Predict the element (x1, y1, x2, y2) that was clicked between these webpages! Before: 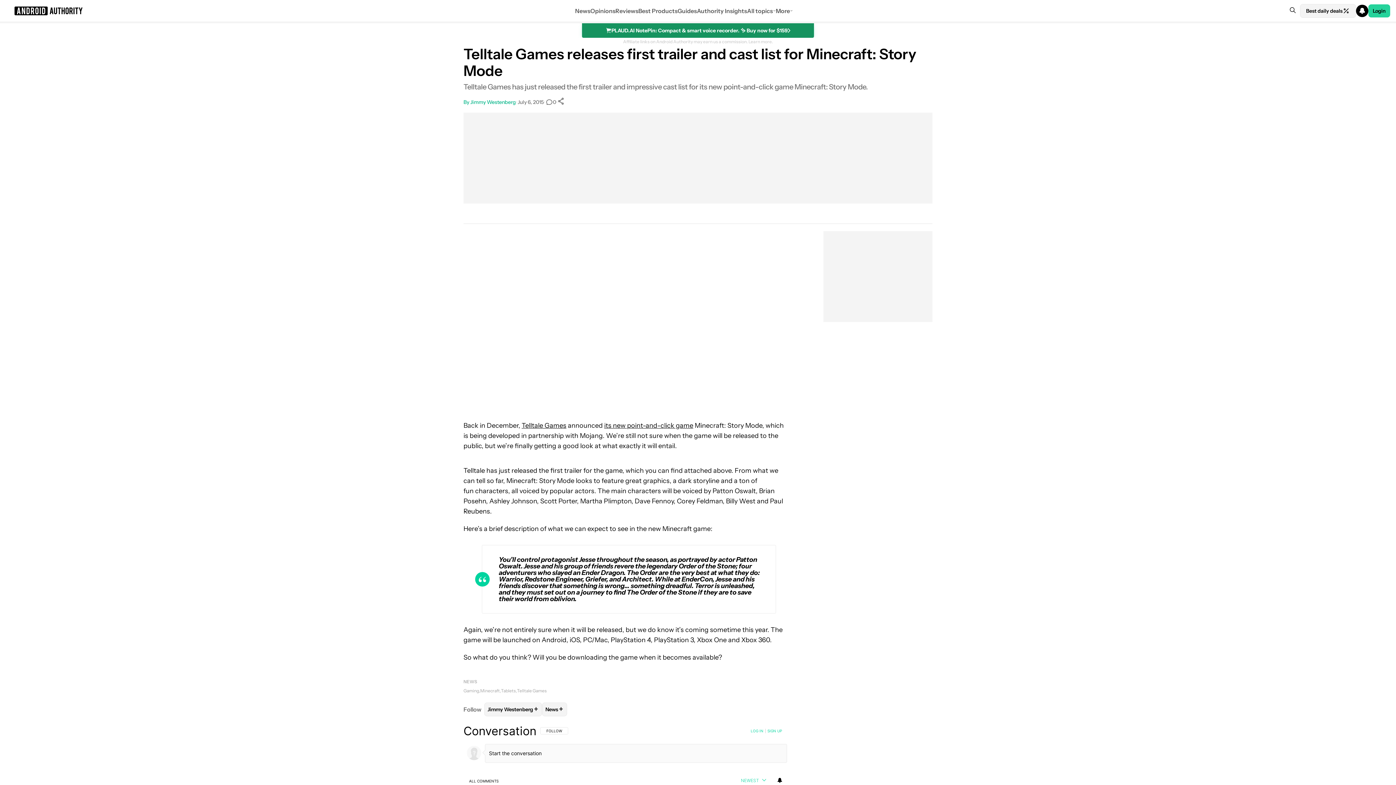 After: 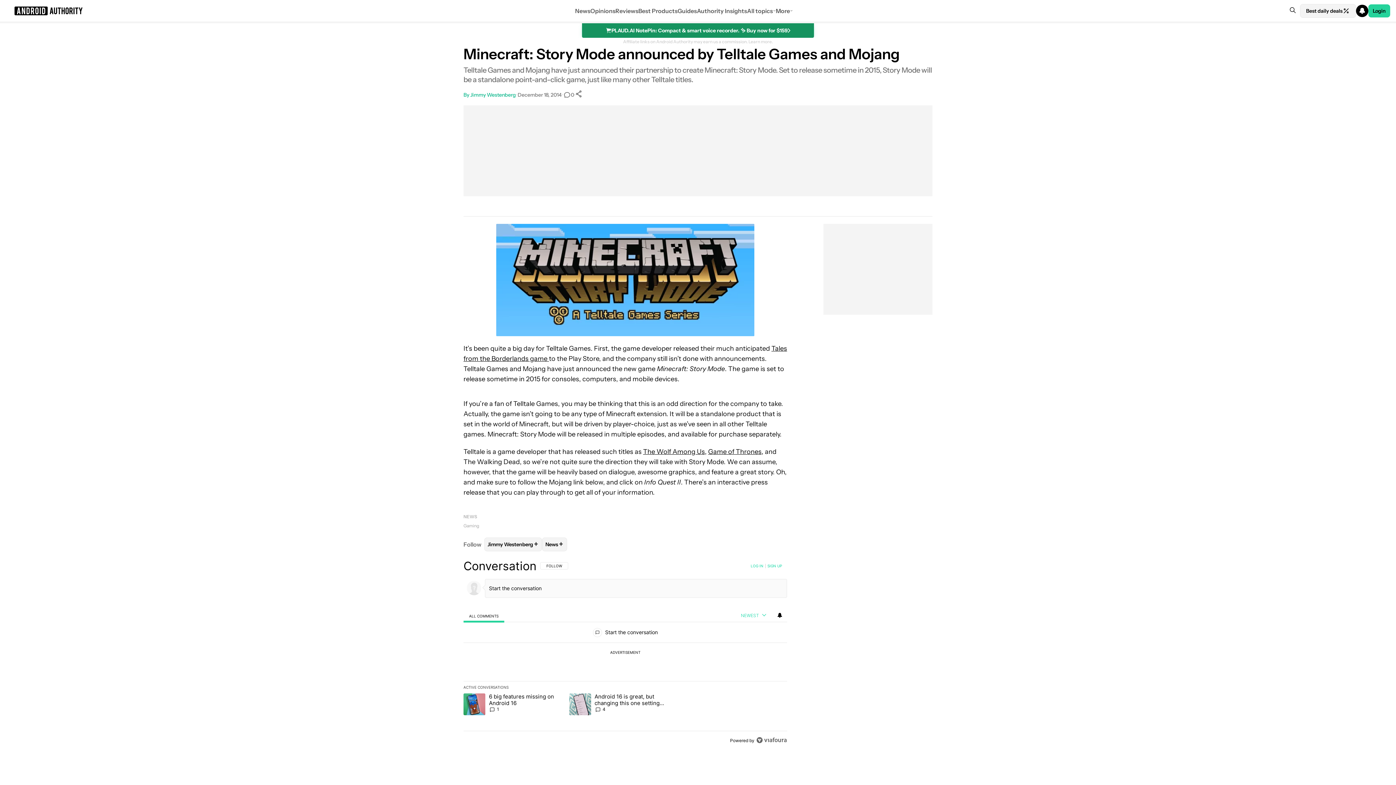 Action: label: its new point-and-click game bbox: (604, 421, 693, 429)